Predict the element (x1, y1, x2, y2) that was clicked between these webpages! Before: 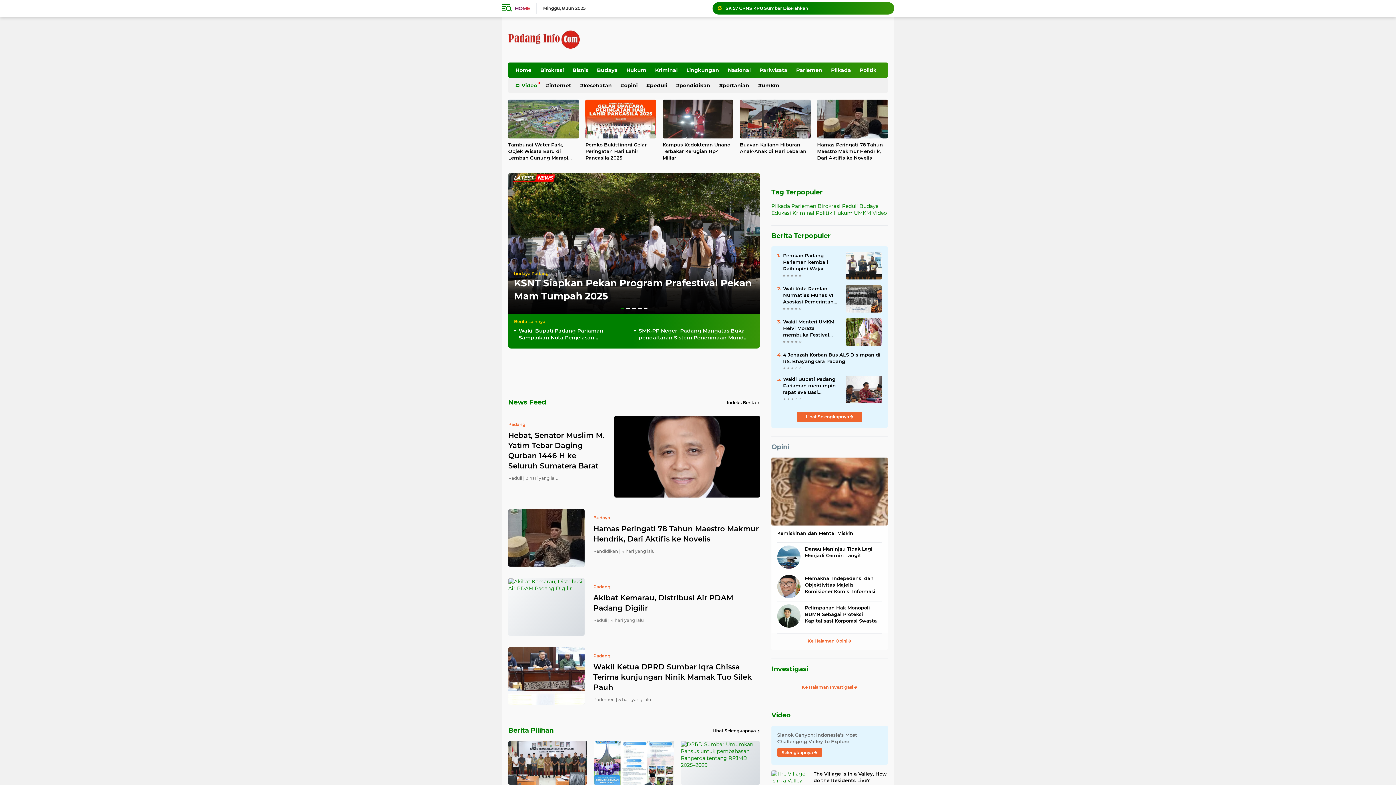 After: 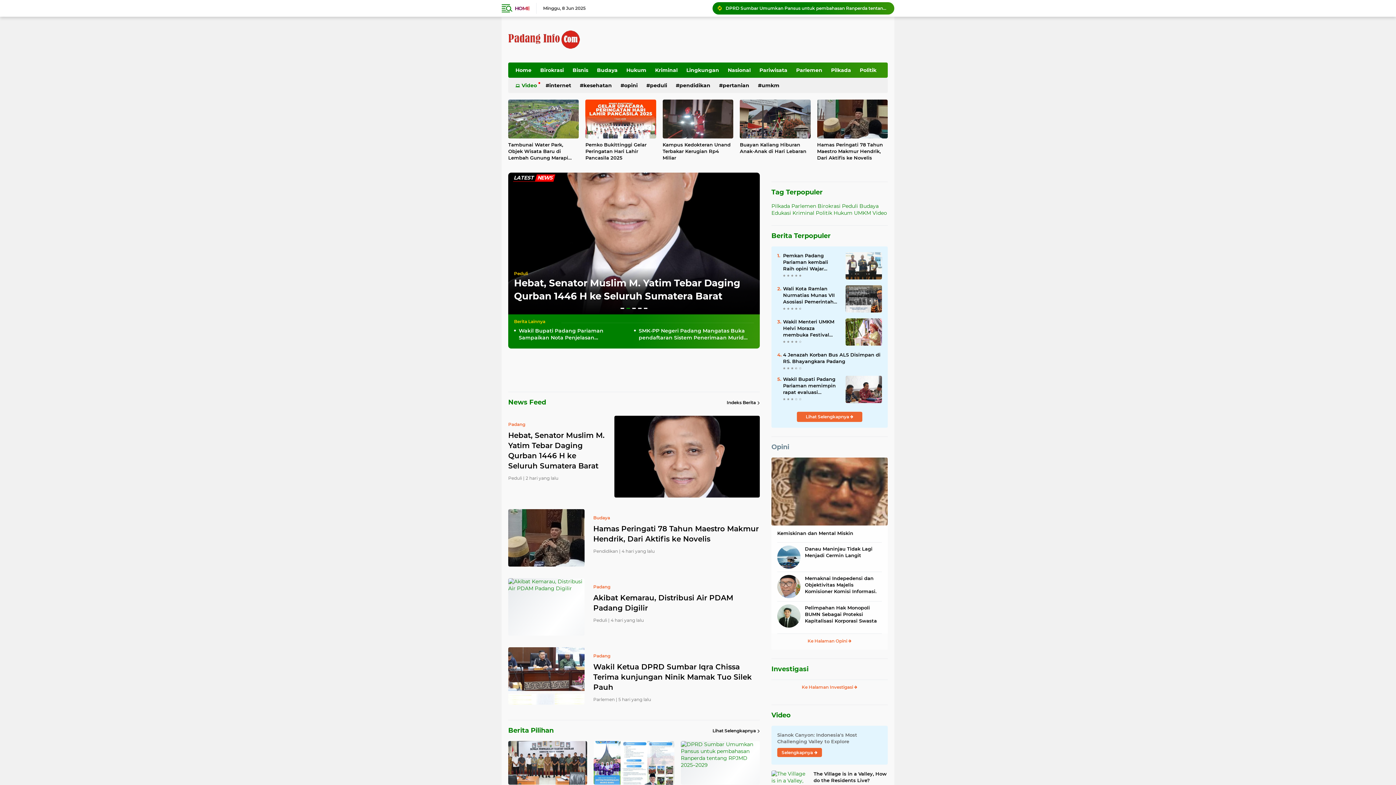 Action: bbox: (626, 308, 630, 309)